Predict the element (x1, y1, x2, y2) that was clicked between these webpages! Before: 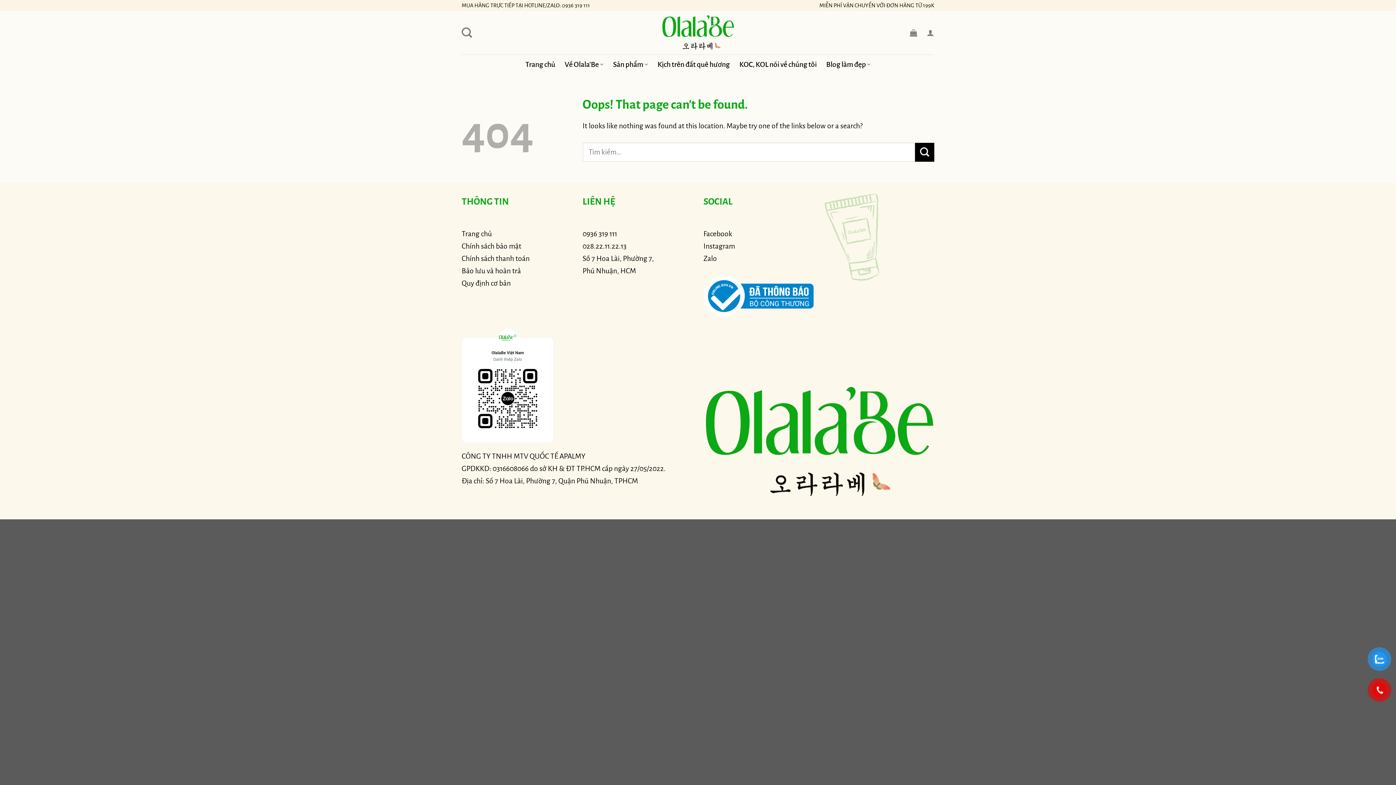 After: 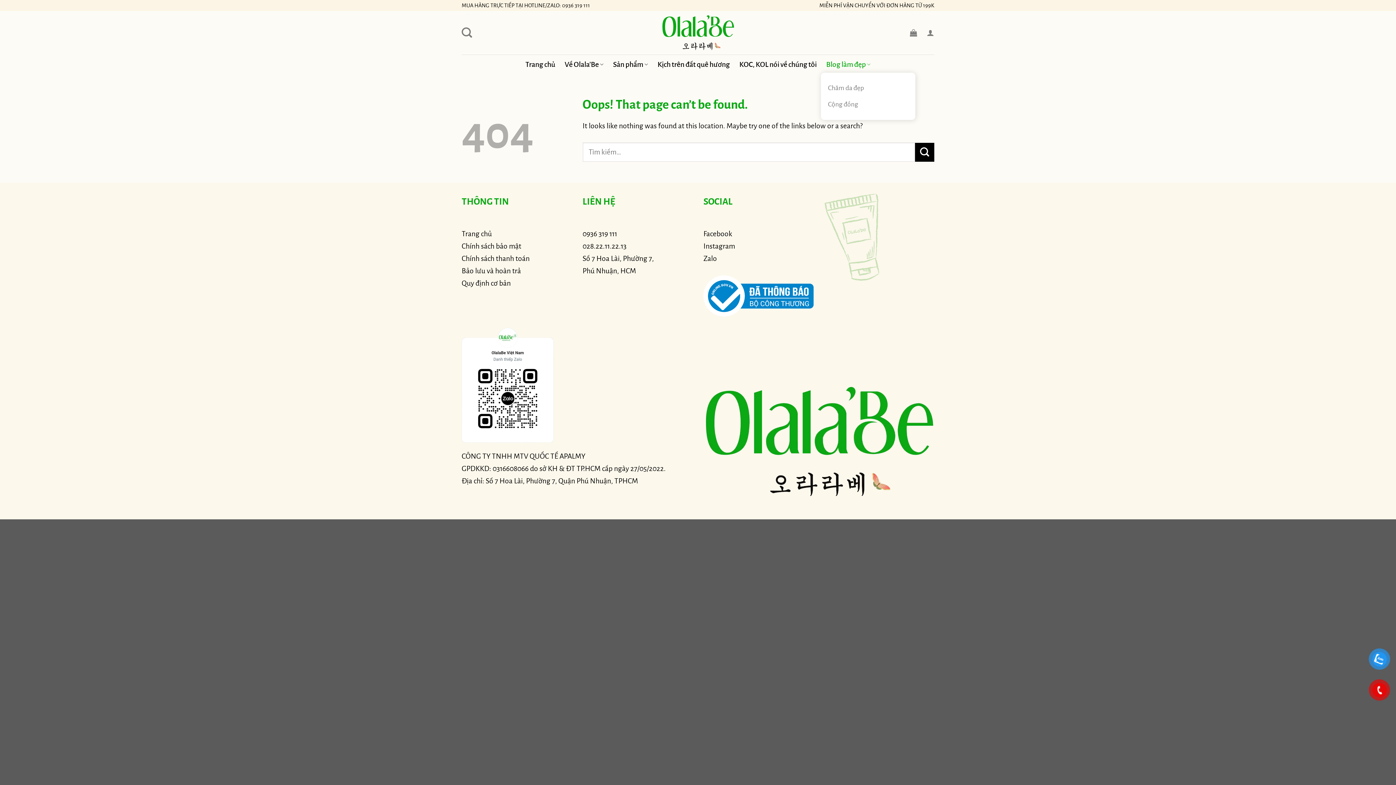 Action: label: Blog làm đẹp bbox: (826, 56, 870, 72)